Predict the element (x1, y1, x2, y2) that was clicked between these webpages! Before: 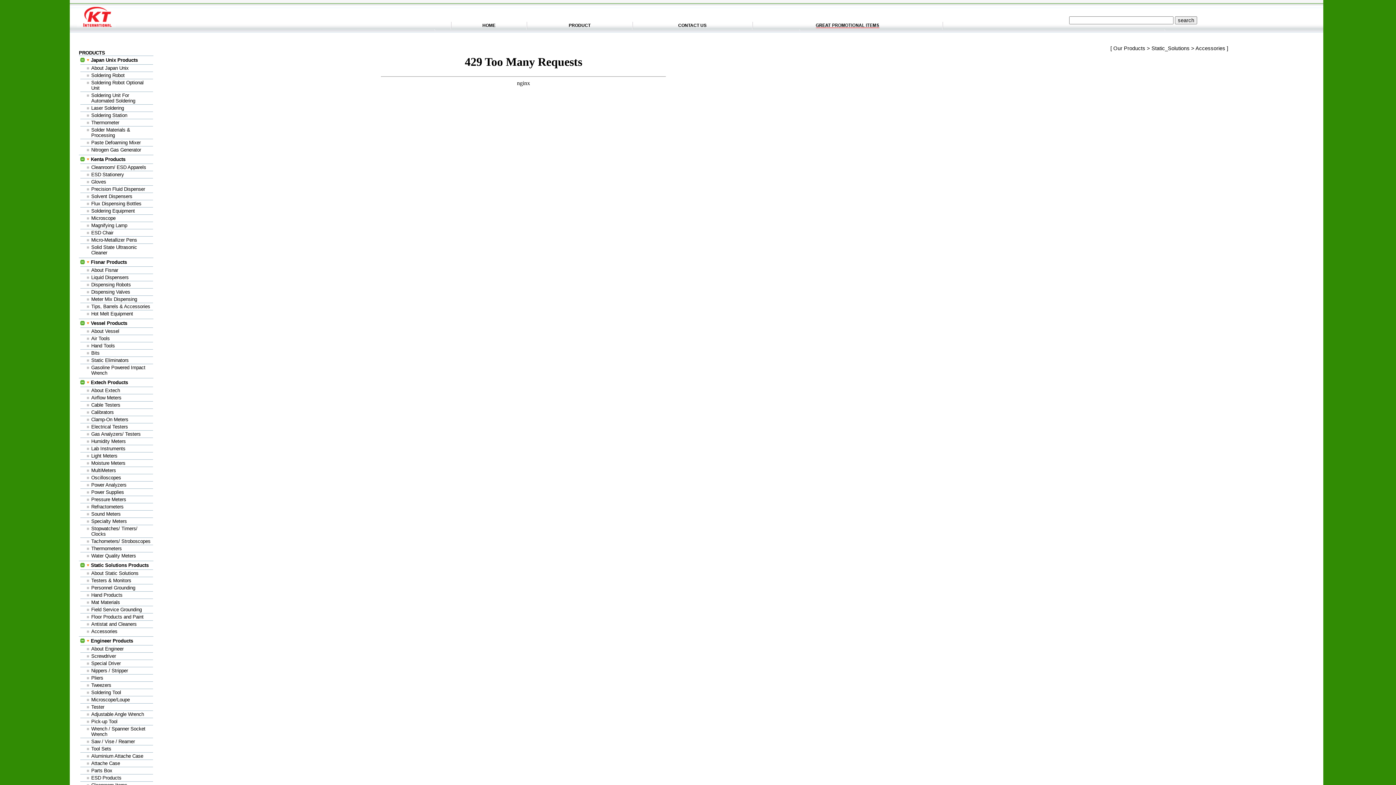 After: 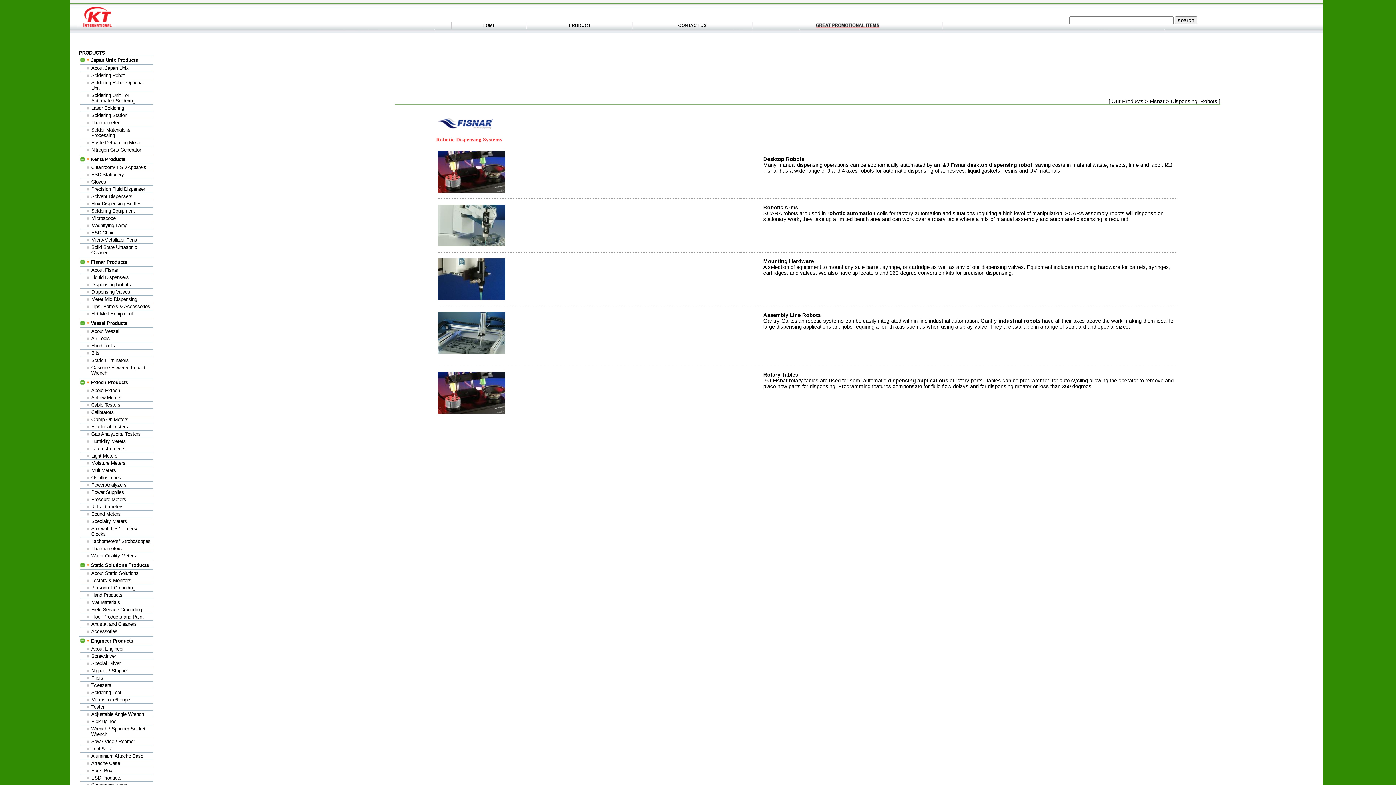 Action: bbox: (80, 281, 153, 288) label: Dispensing Robots